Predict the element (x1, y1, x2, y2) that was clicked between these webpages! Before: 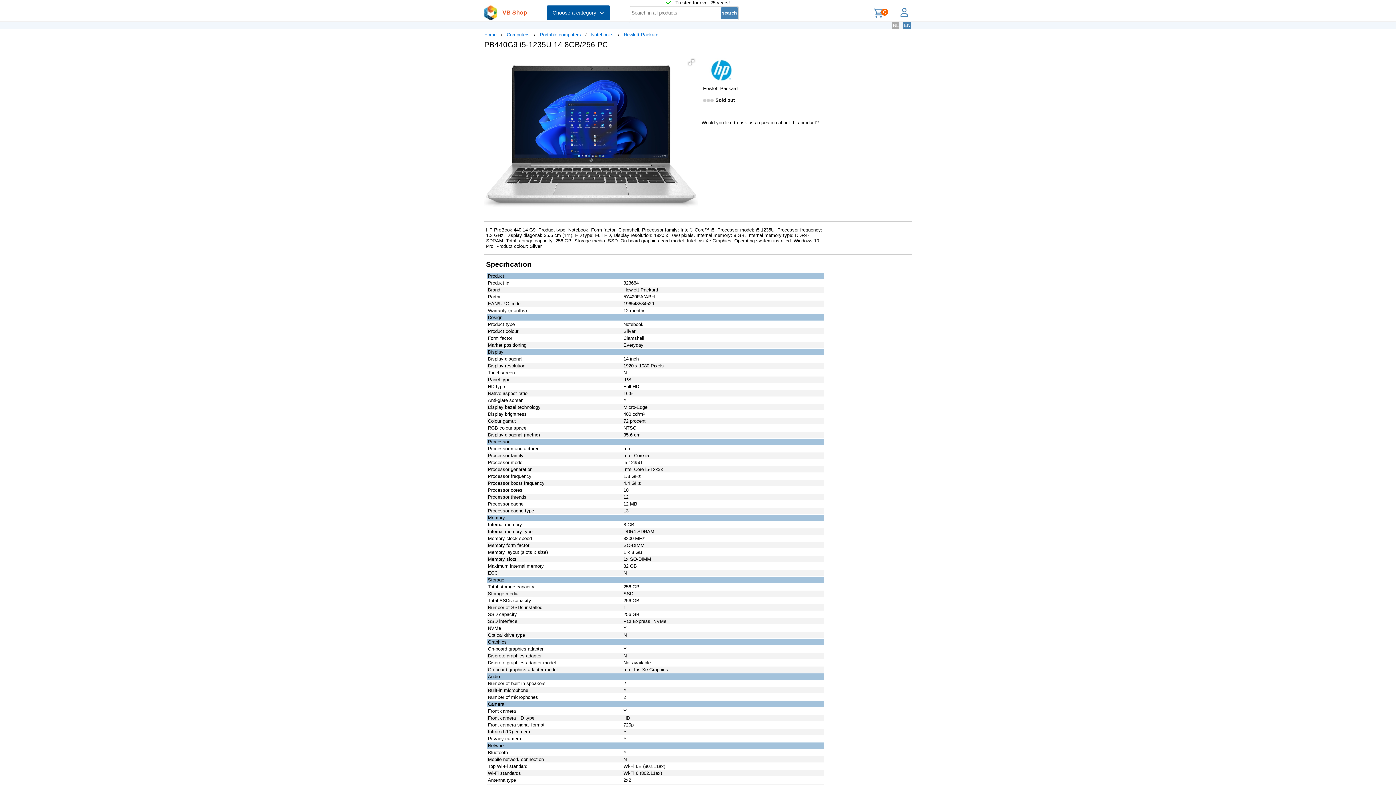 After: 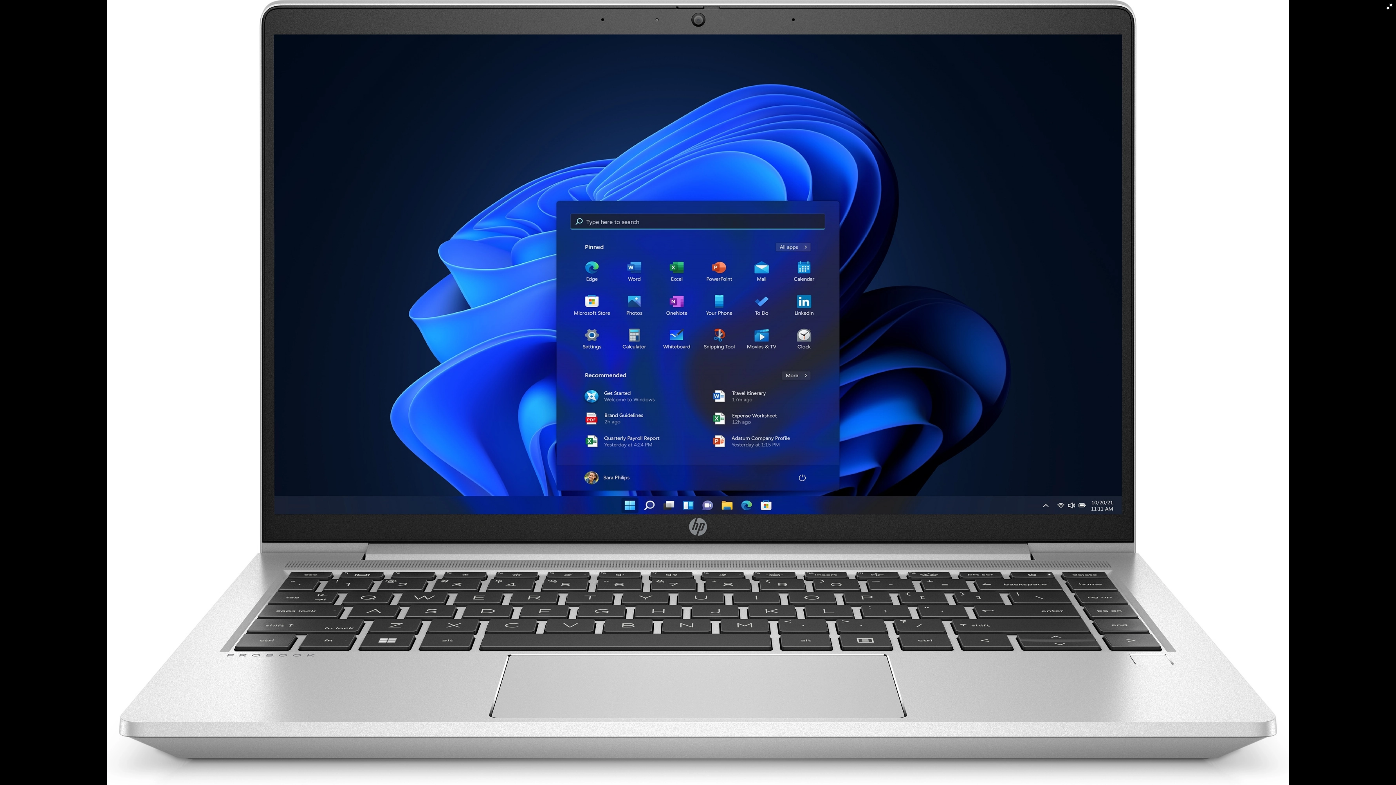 Action: bbox: (685, 56, 697, 68)